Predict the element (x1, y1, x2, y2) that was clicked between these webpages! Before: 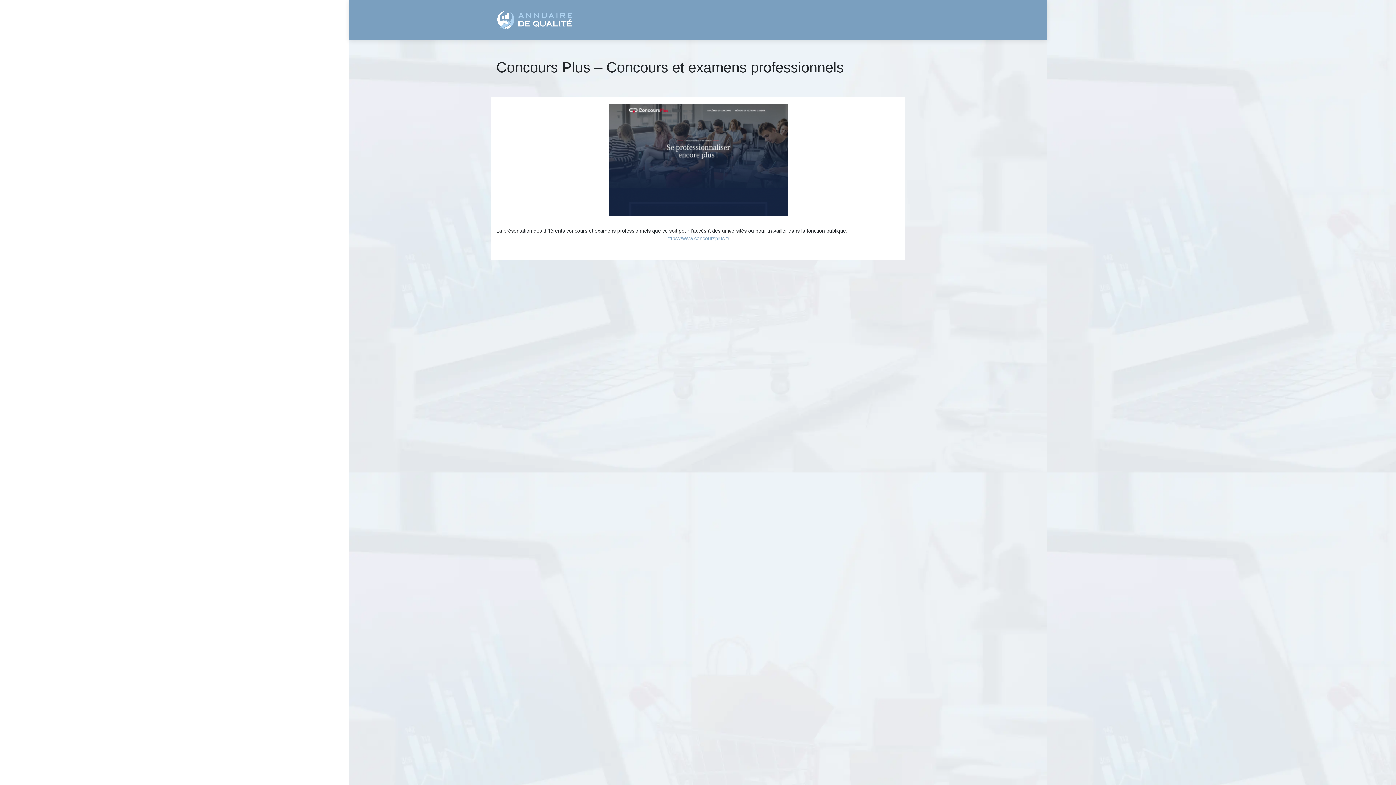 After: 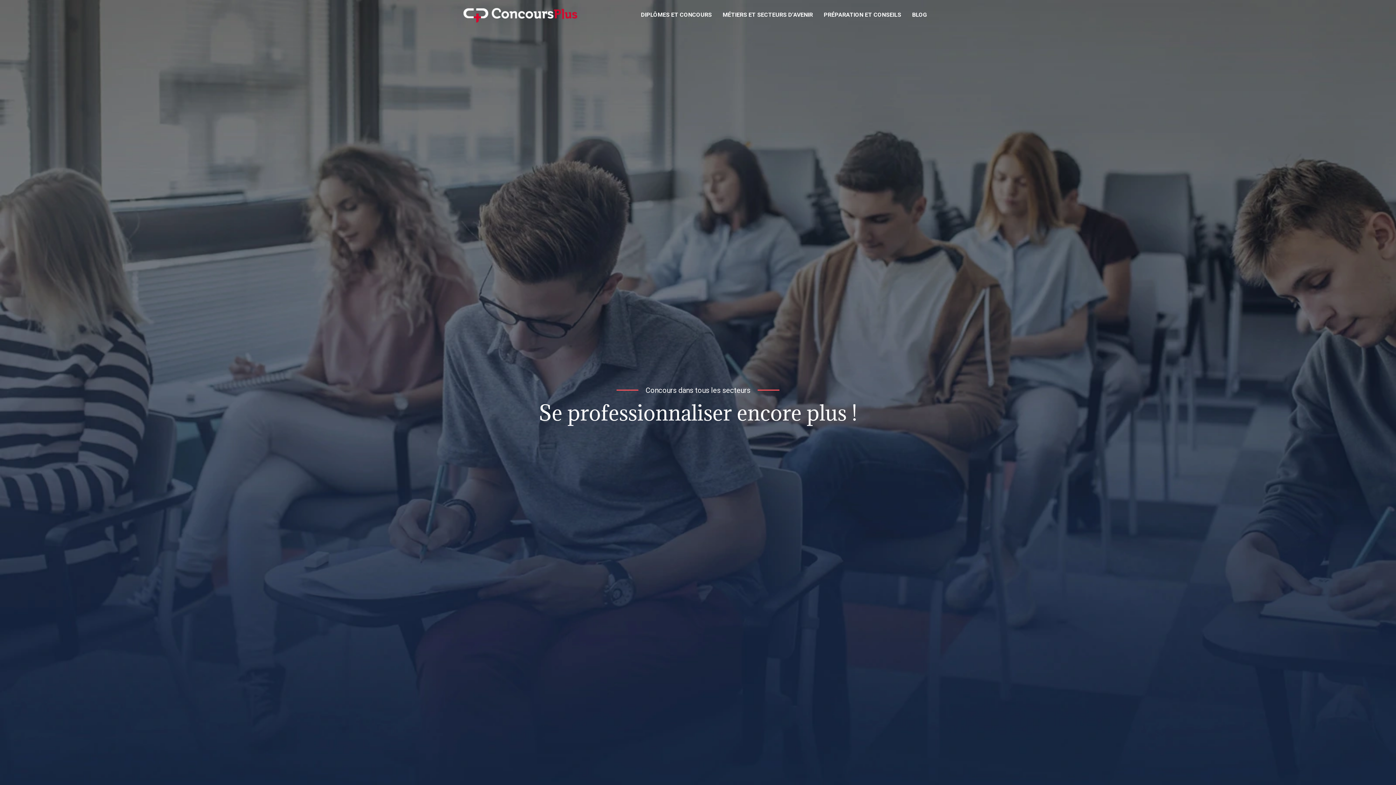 Action: label: https://www.concoursplus.fr bbox: (666, 235, 729, 241)